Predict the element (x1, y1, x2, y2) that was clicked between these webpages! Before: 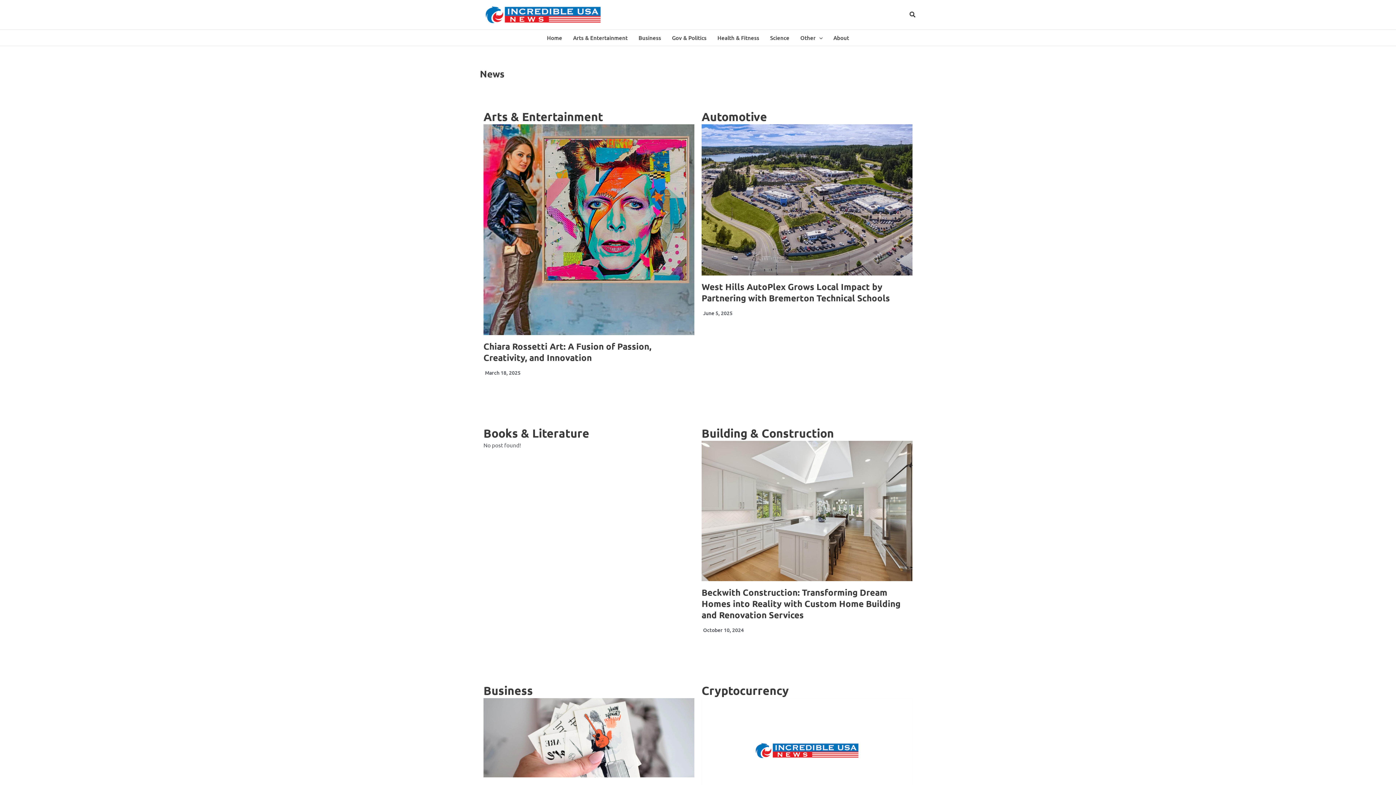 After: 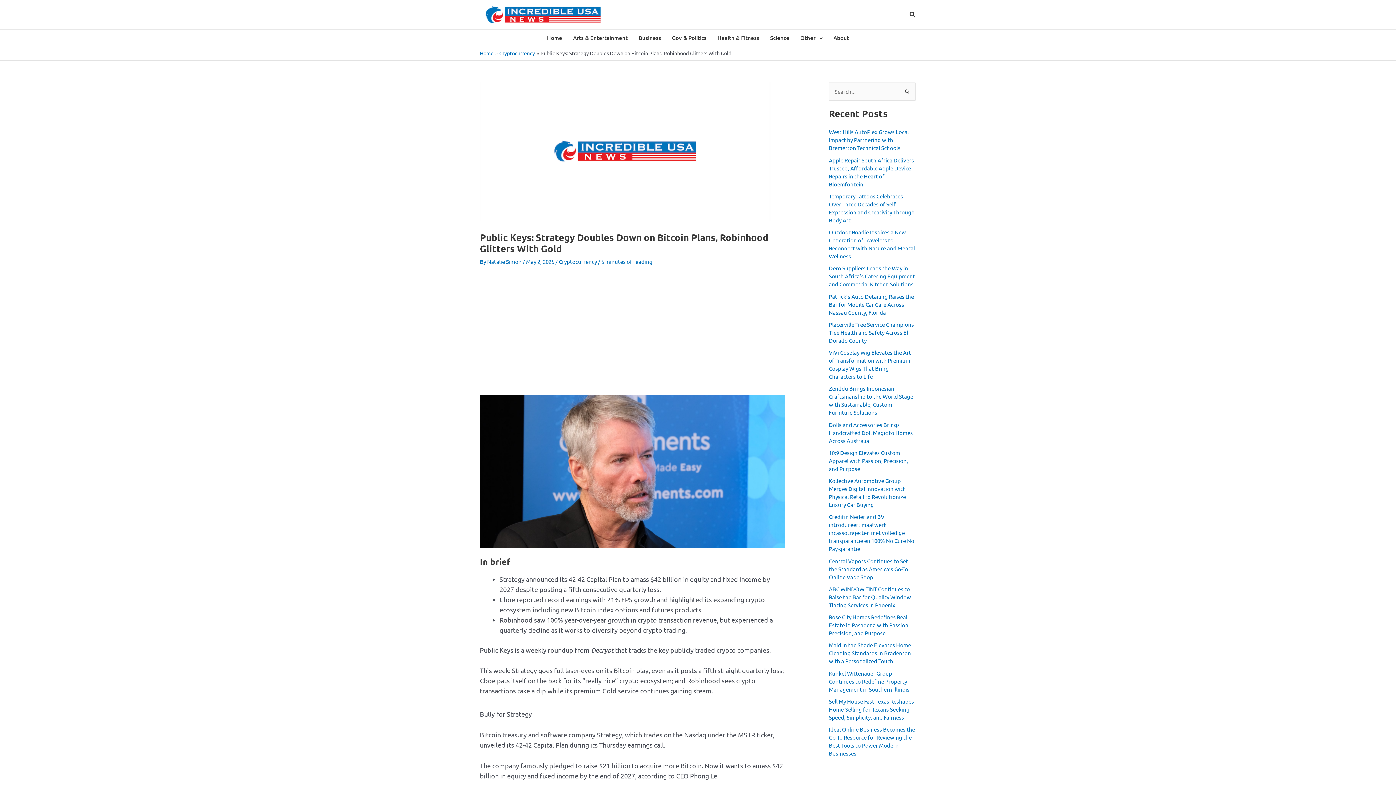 Action: bbox: (701, 698, 912, 804)